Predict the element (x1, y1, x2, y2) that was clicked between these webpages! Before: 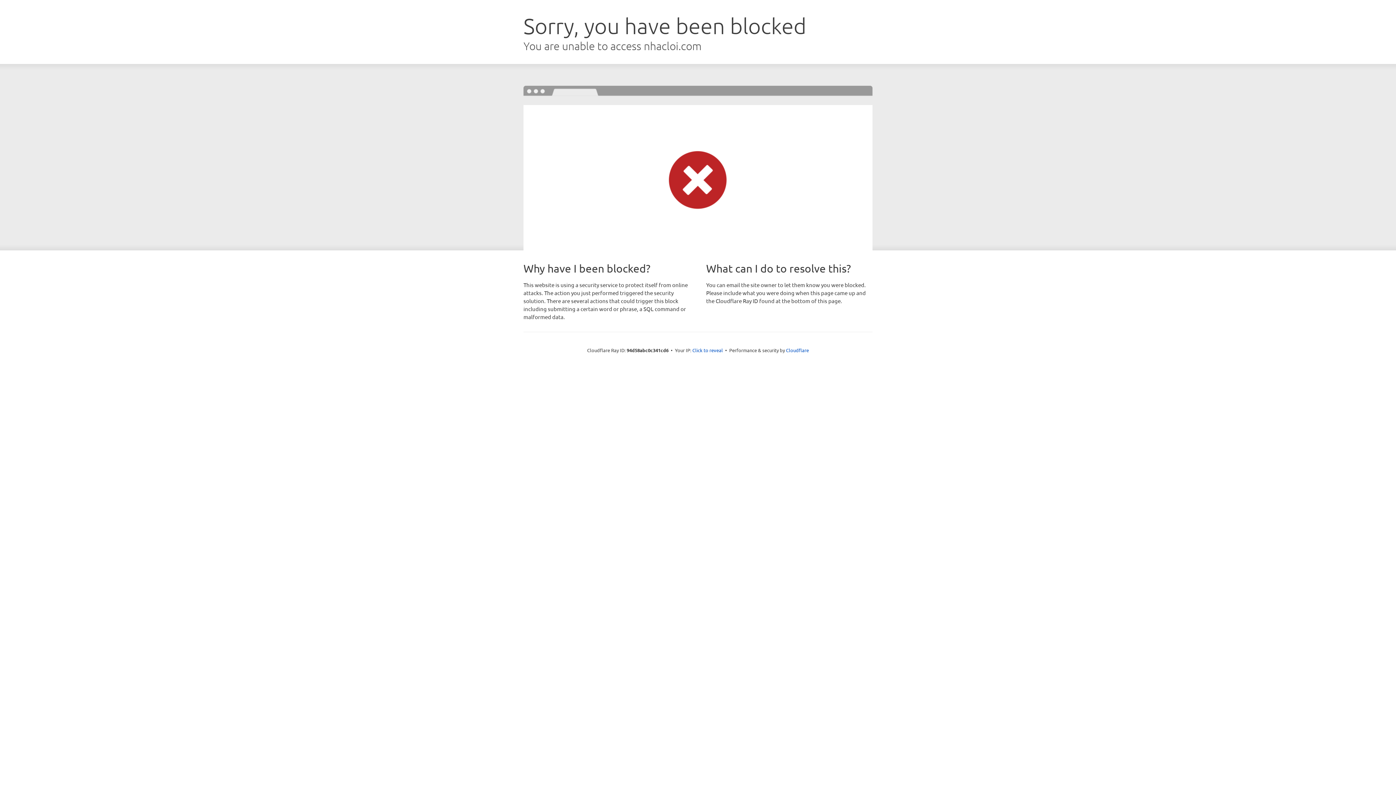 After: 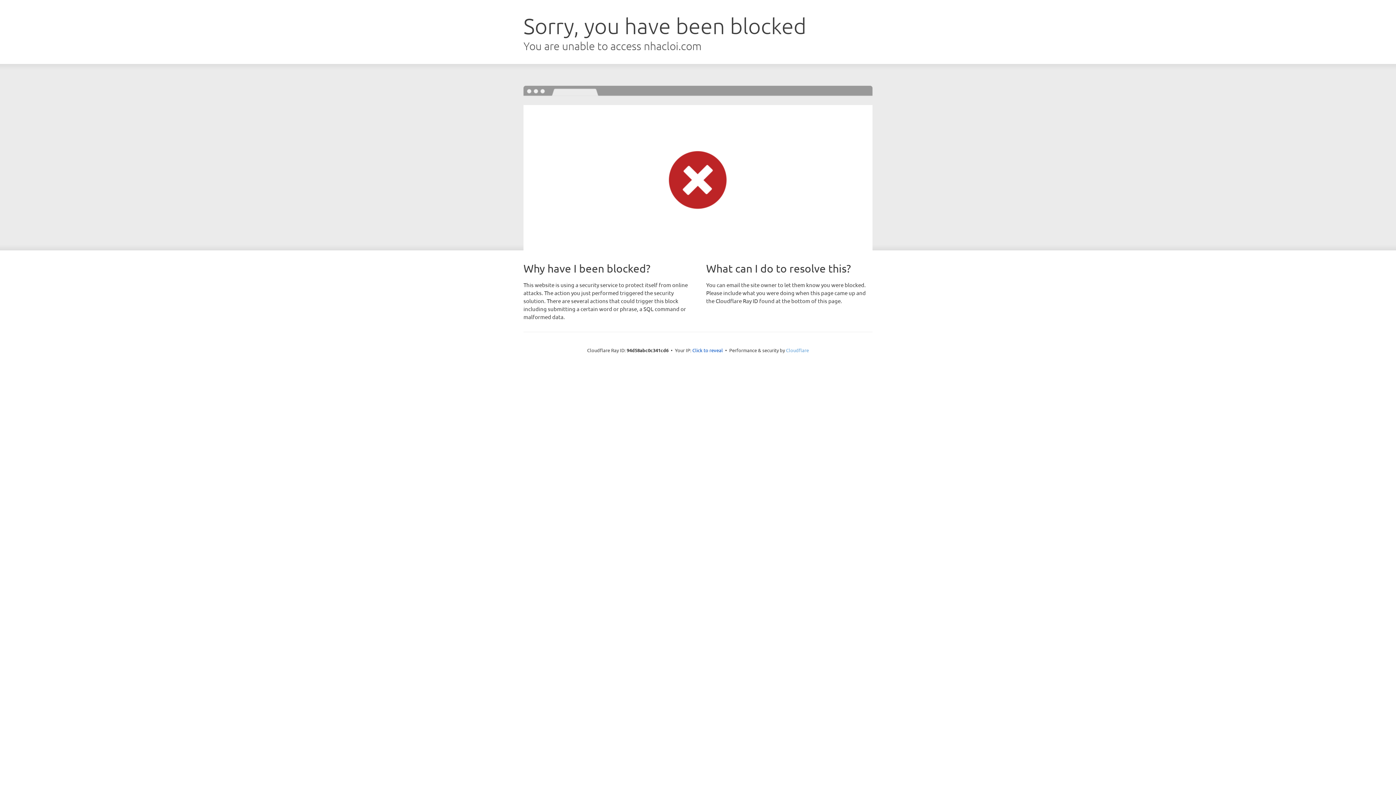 Action: bbox: (786, 347, 809, 353) label: Cloudflare